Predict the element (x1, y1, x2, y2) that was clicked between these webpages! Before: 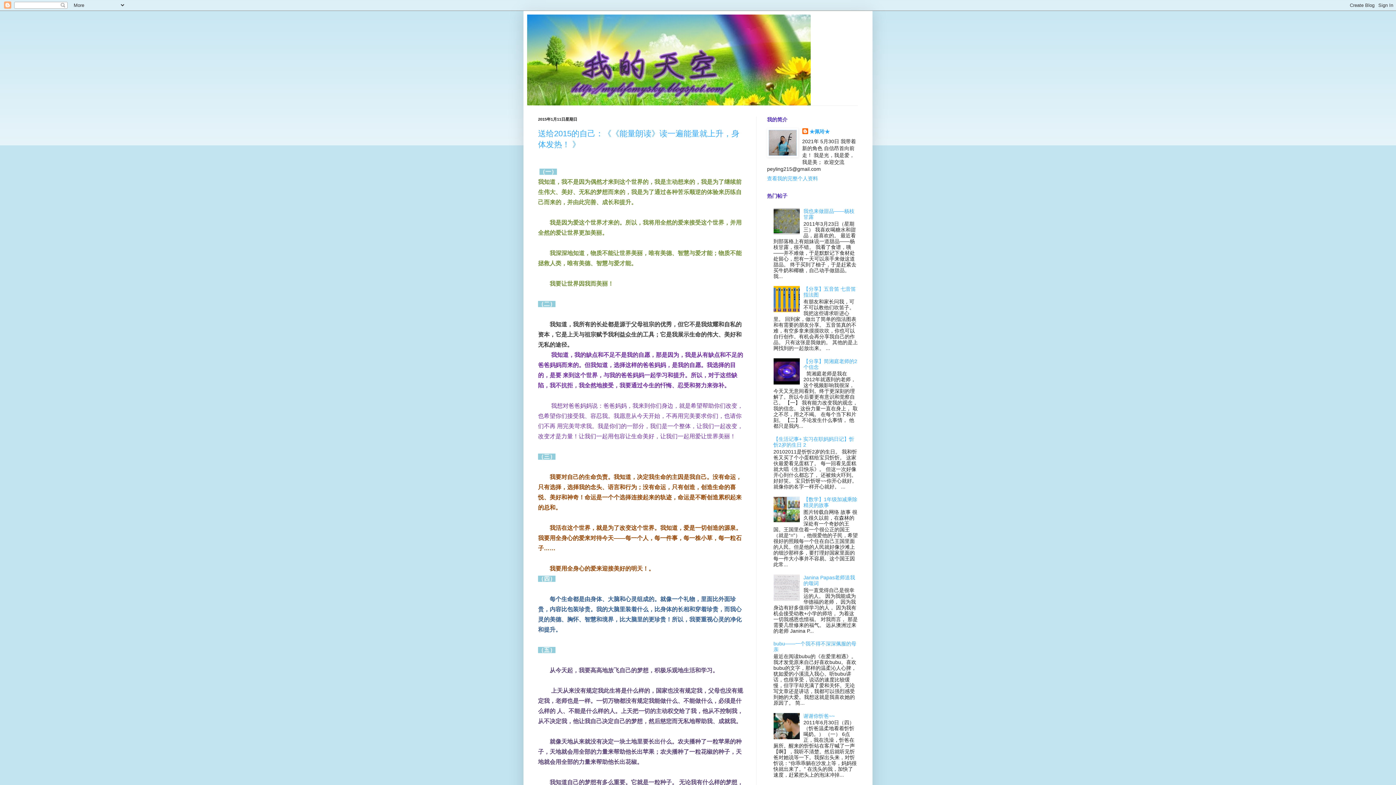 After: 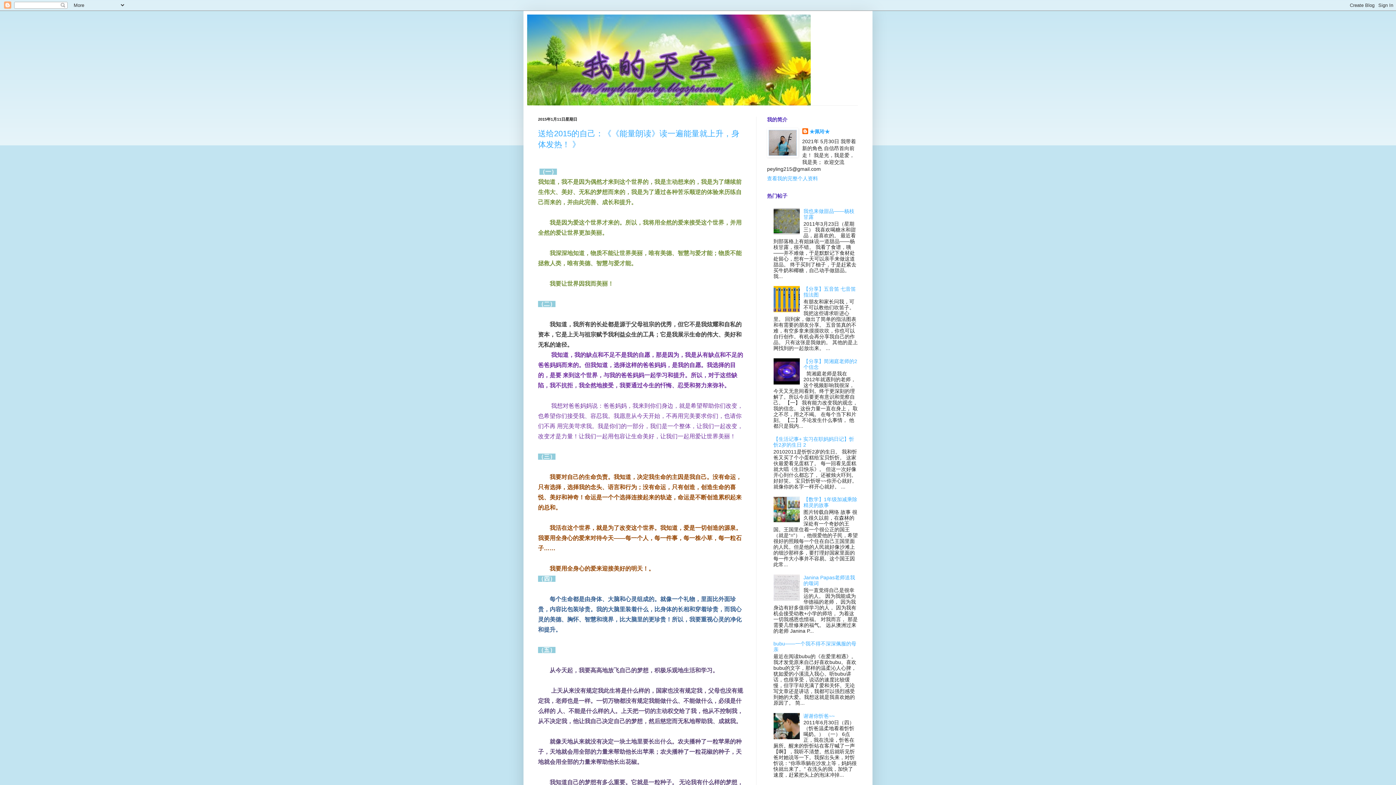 Action: bbox: (773, 379, 801, 385)